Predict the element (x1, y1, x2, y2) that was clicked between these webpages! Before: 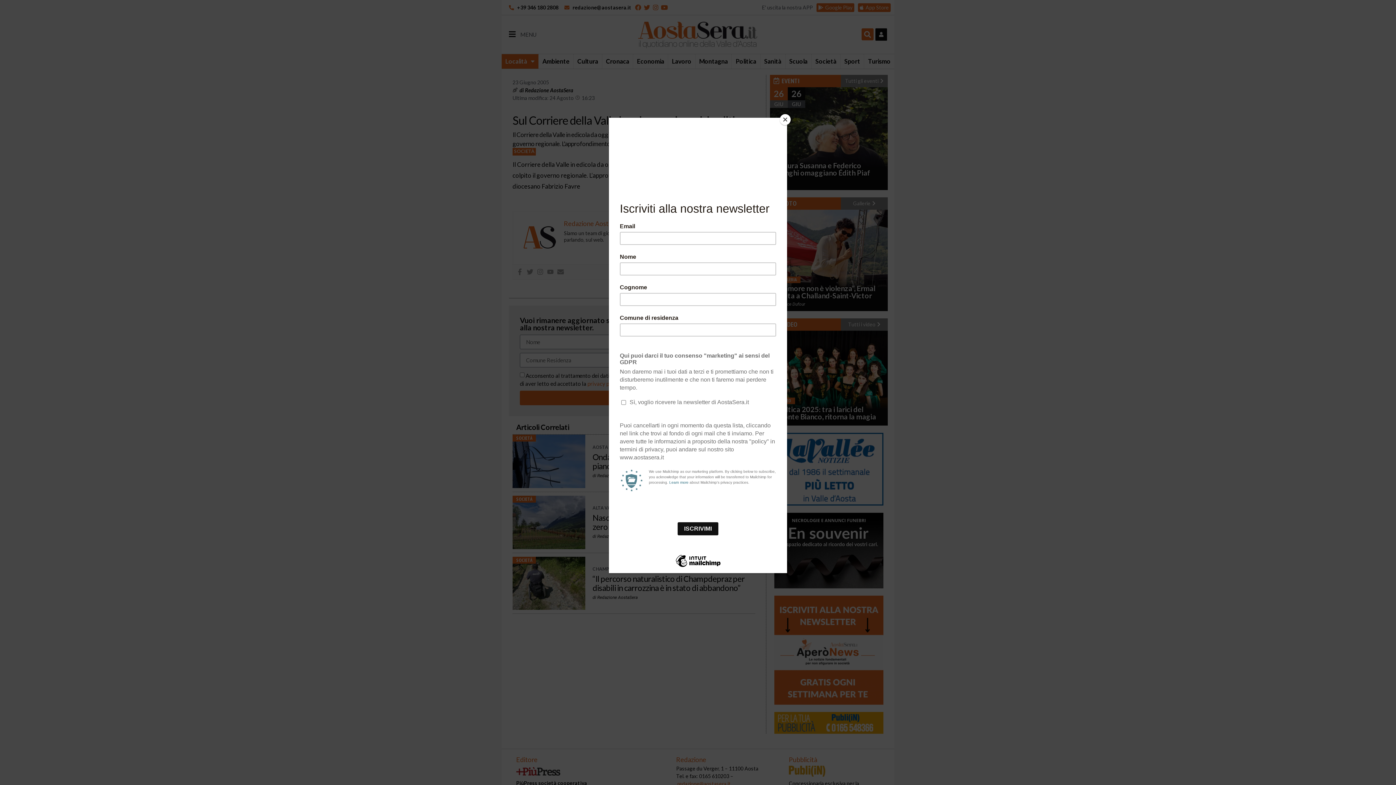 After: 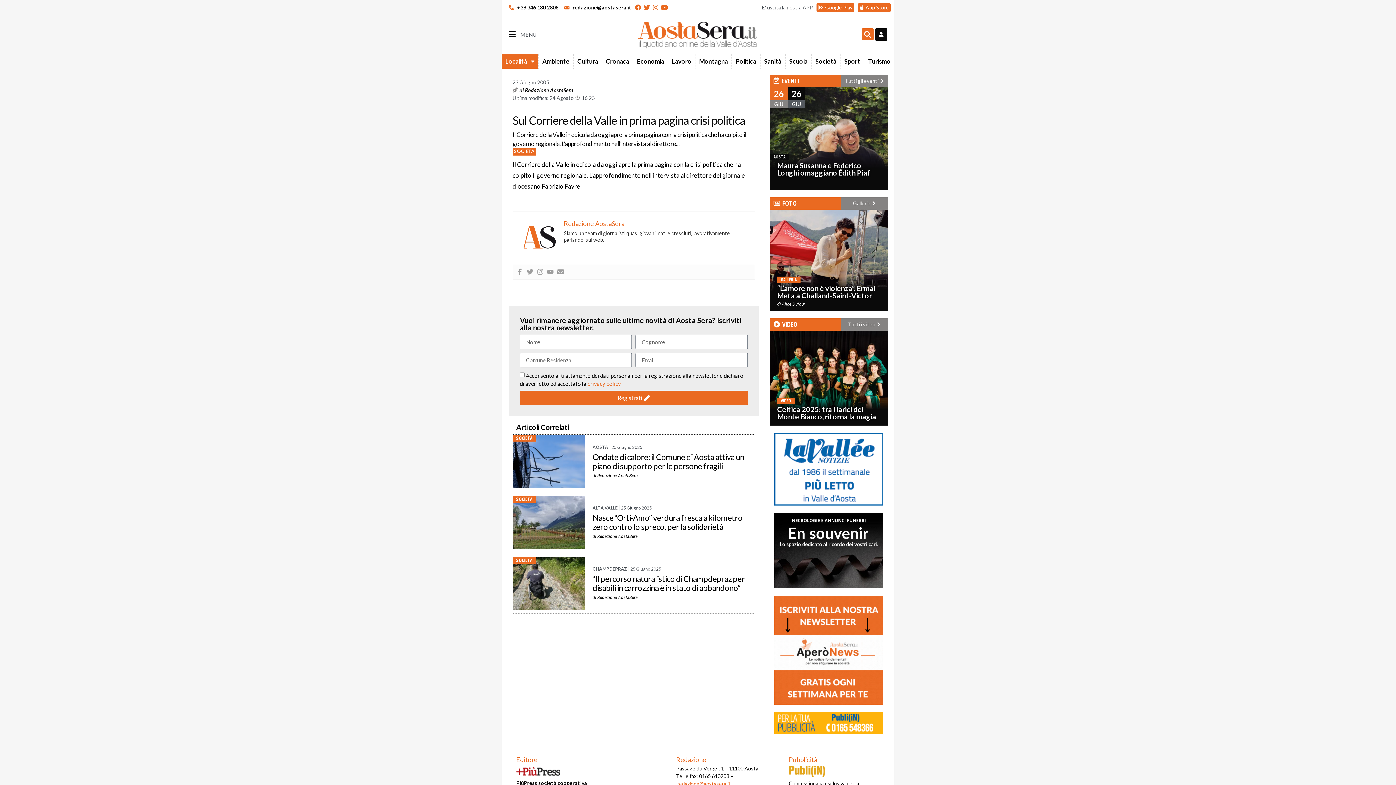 Action: bbox: (780, 114, 790, 125) label: Close